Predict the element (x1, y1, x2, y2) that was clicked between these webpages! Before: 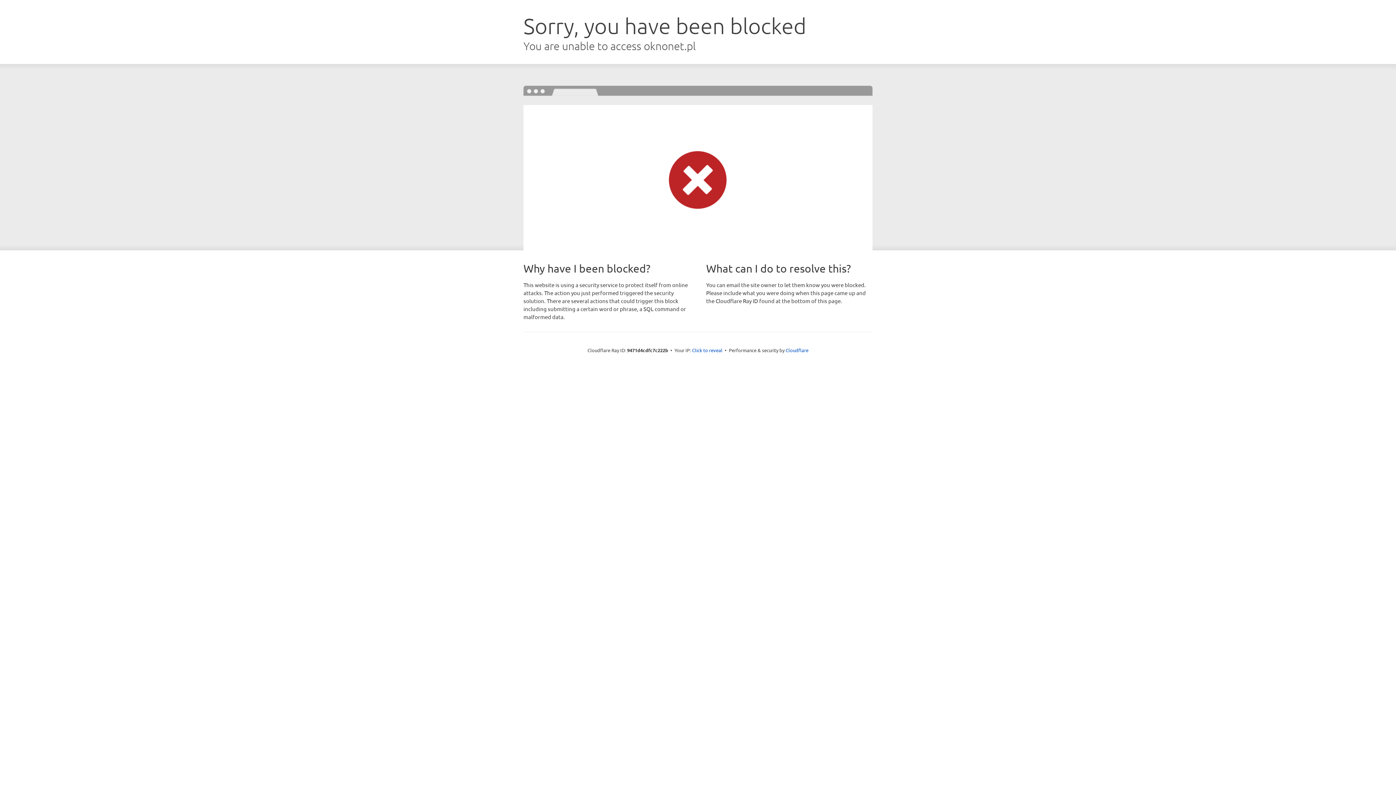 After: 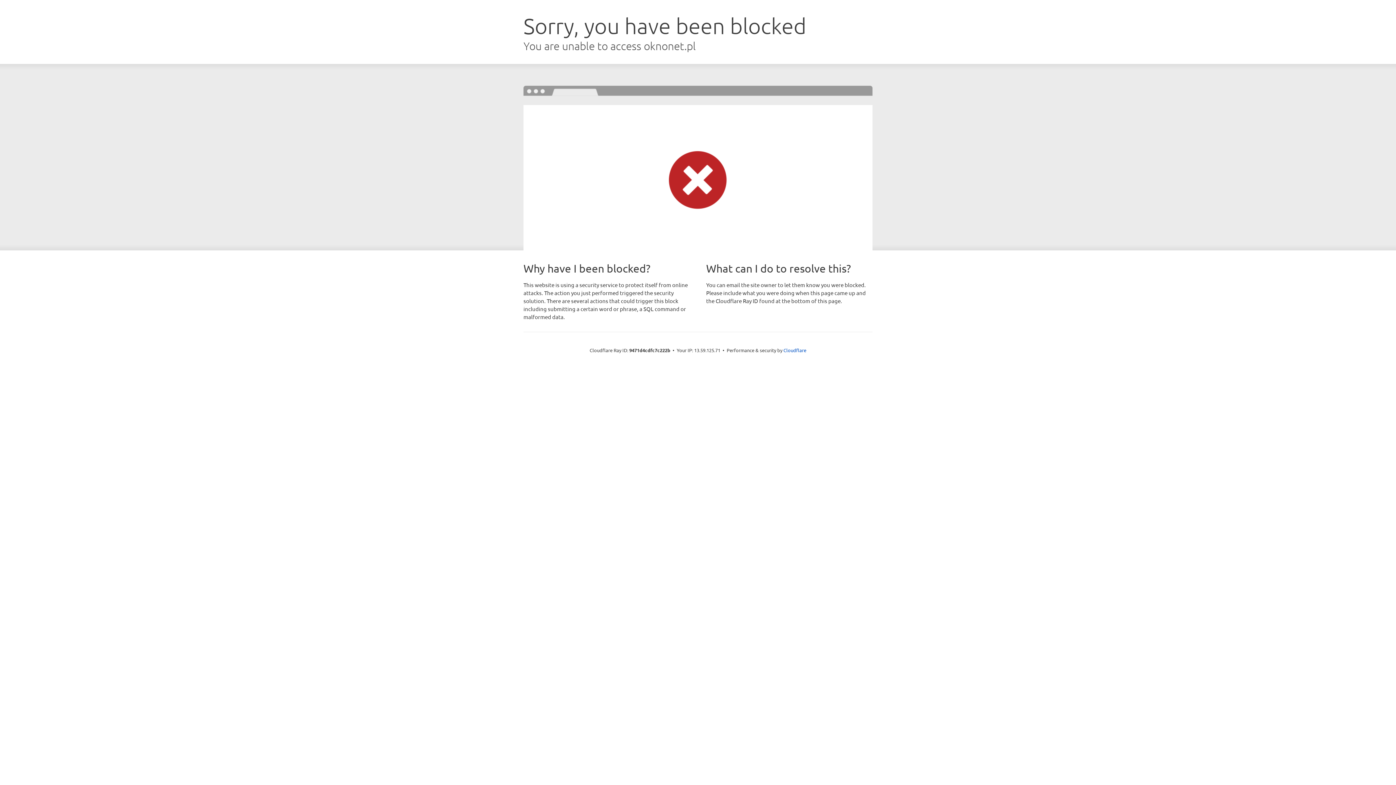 Action: label: Click to reveal bbox: (692, 346, 722, 353)